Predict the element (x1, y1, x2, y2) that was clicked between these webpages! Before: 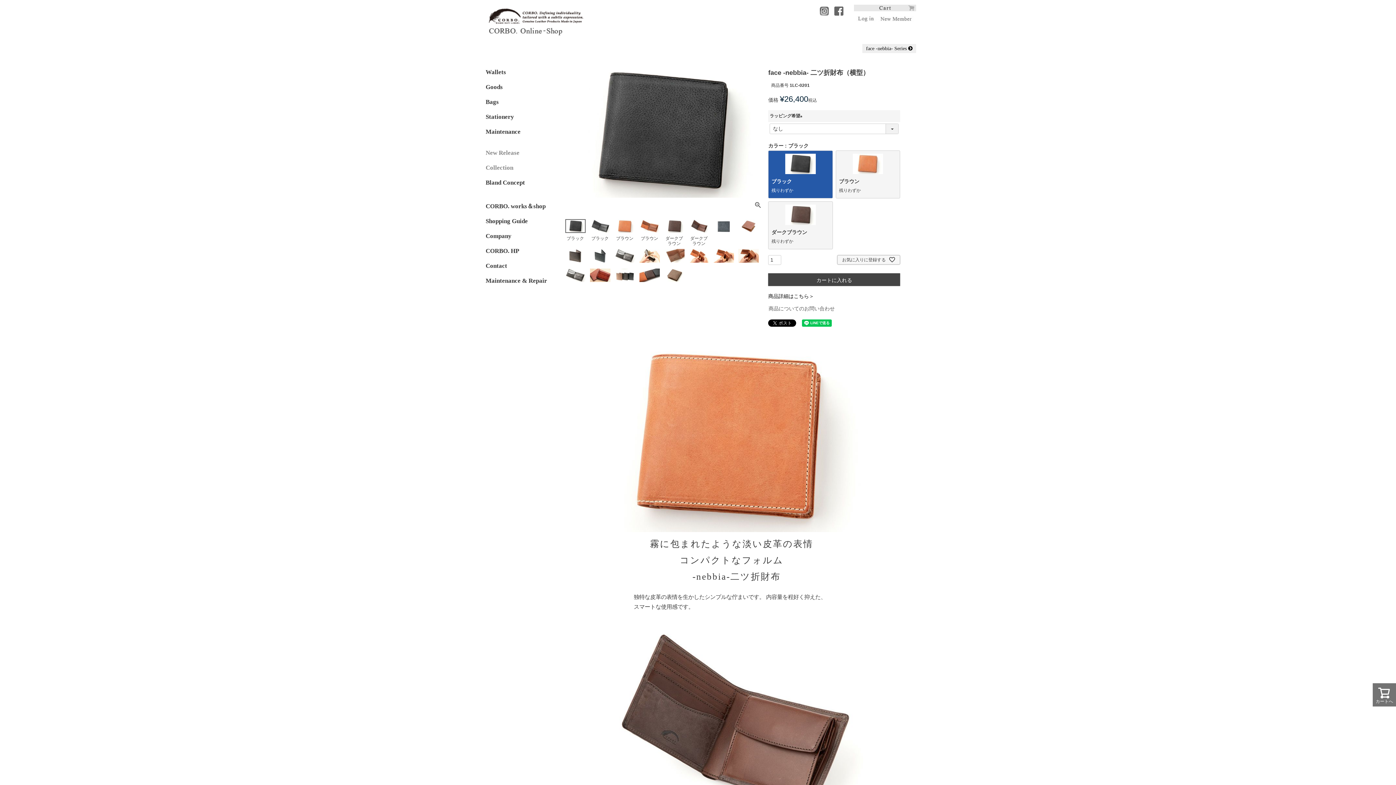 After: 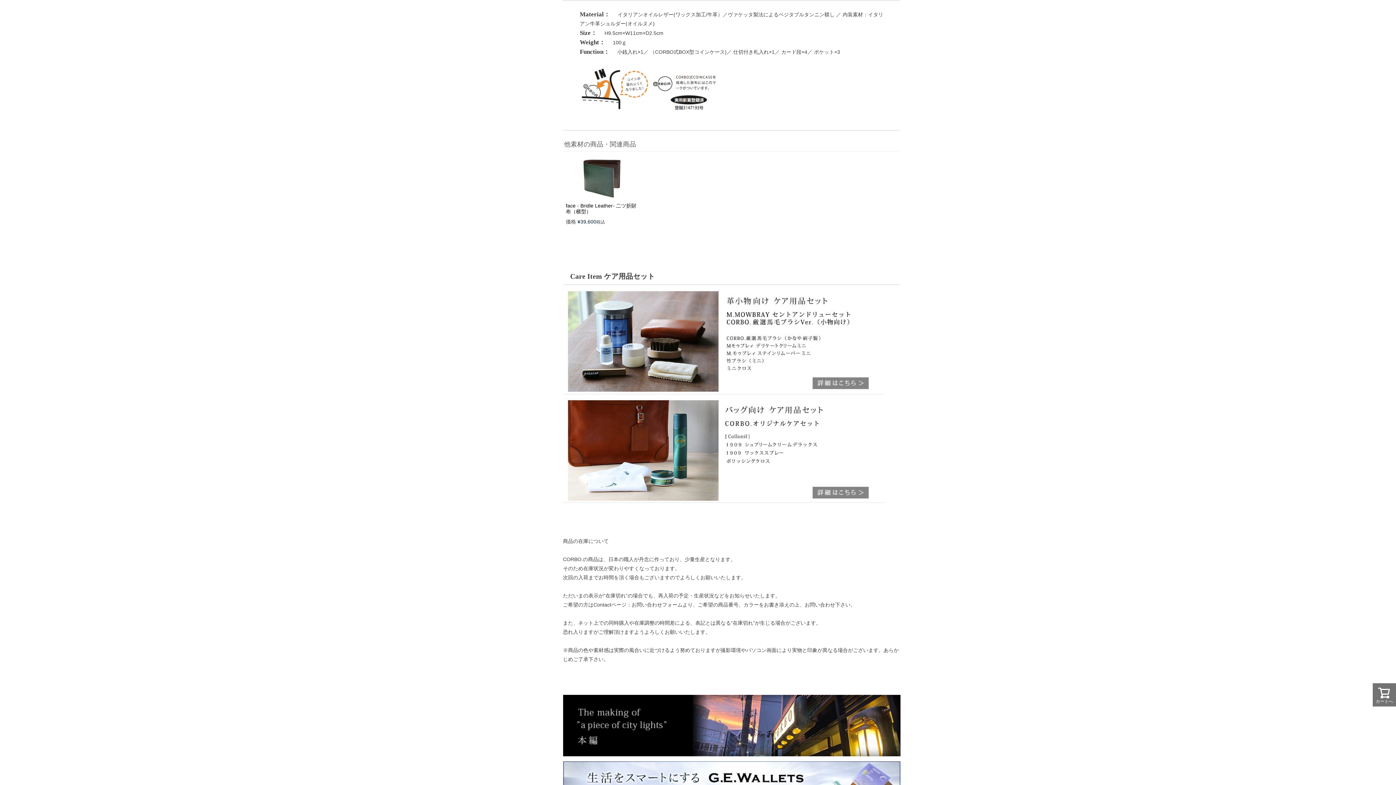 Action: bbox: (768, 293, 814, 299) label: 商品詳細はこちら＞